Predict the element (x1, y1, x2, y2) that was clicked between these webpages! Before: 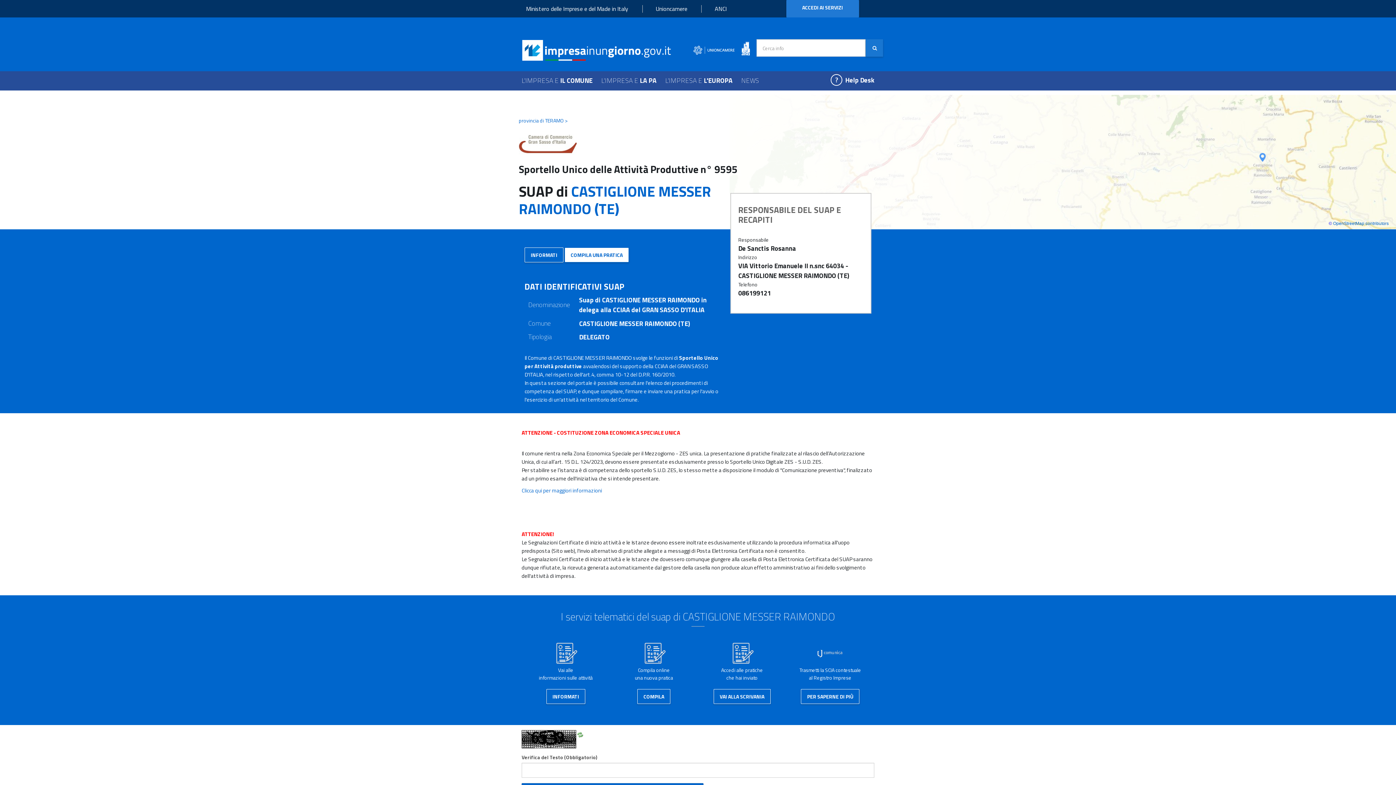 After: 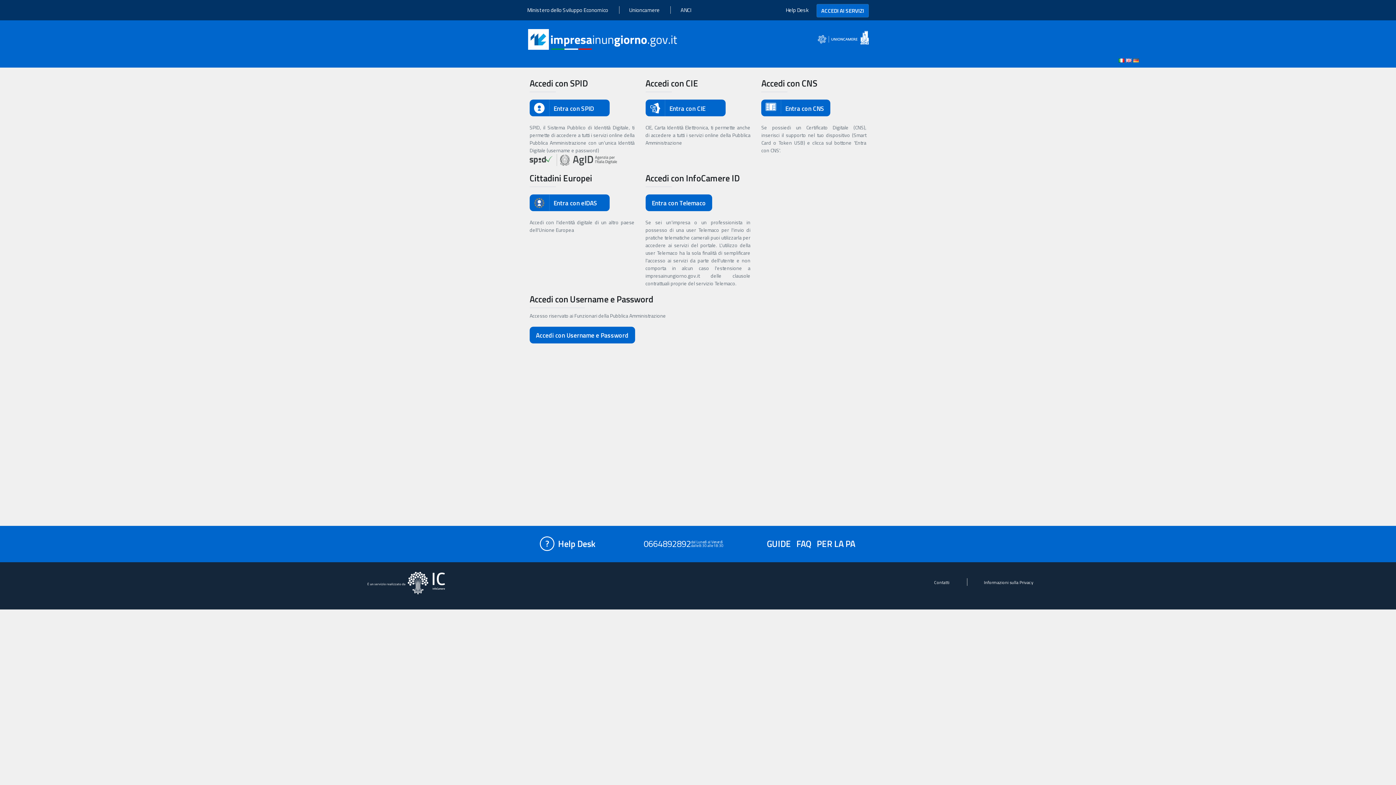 Action: label: ACCEDI AI SERVIZI bbox: (786, 0, 859, 17)